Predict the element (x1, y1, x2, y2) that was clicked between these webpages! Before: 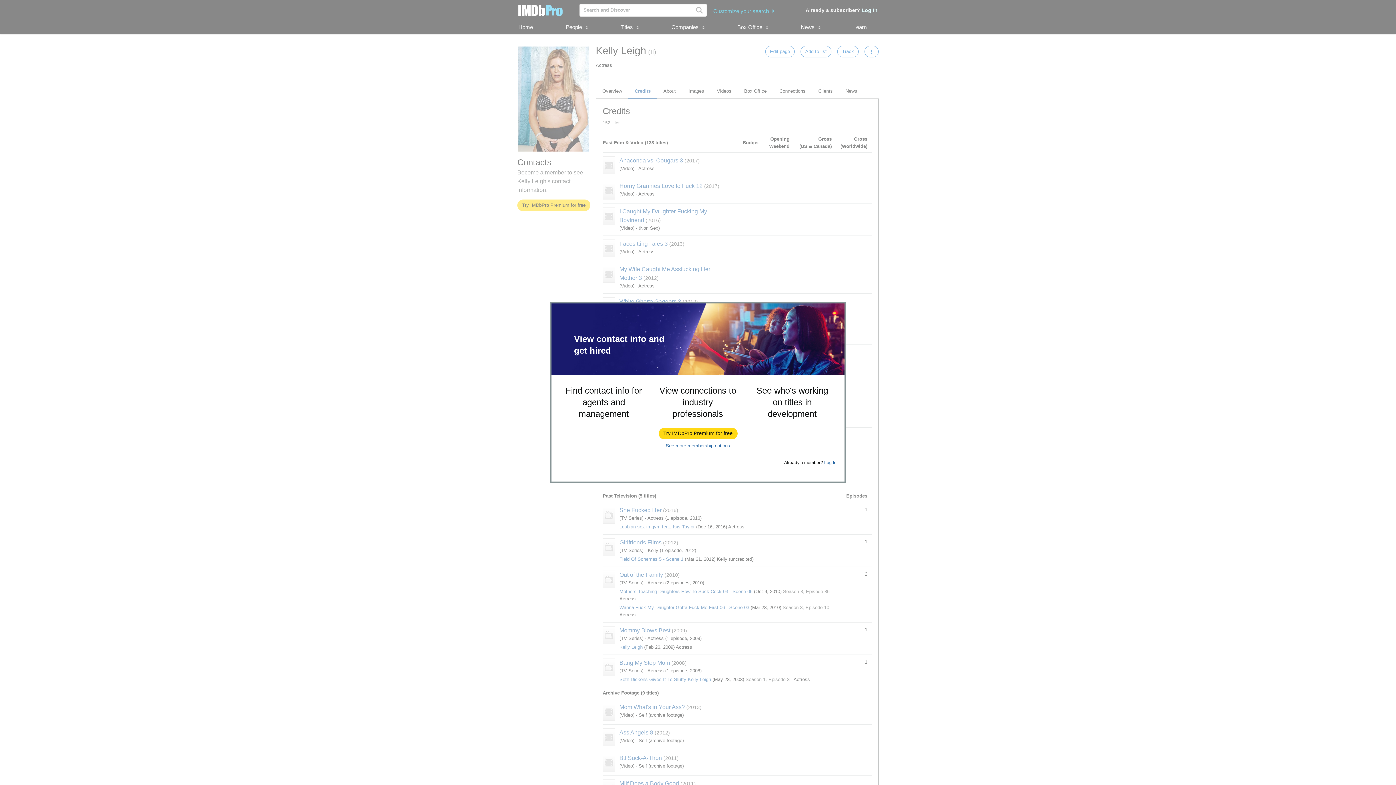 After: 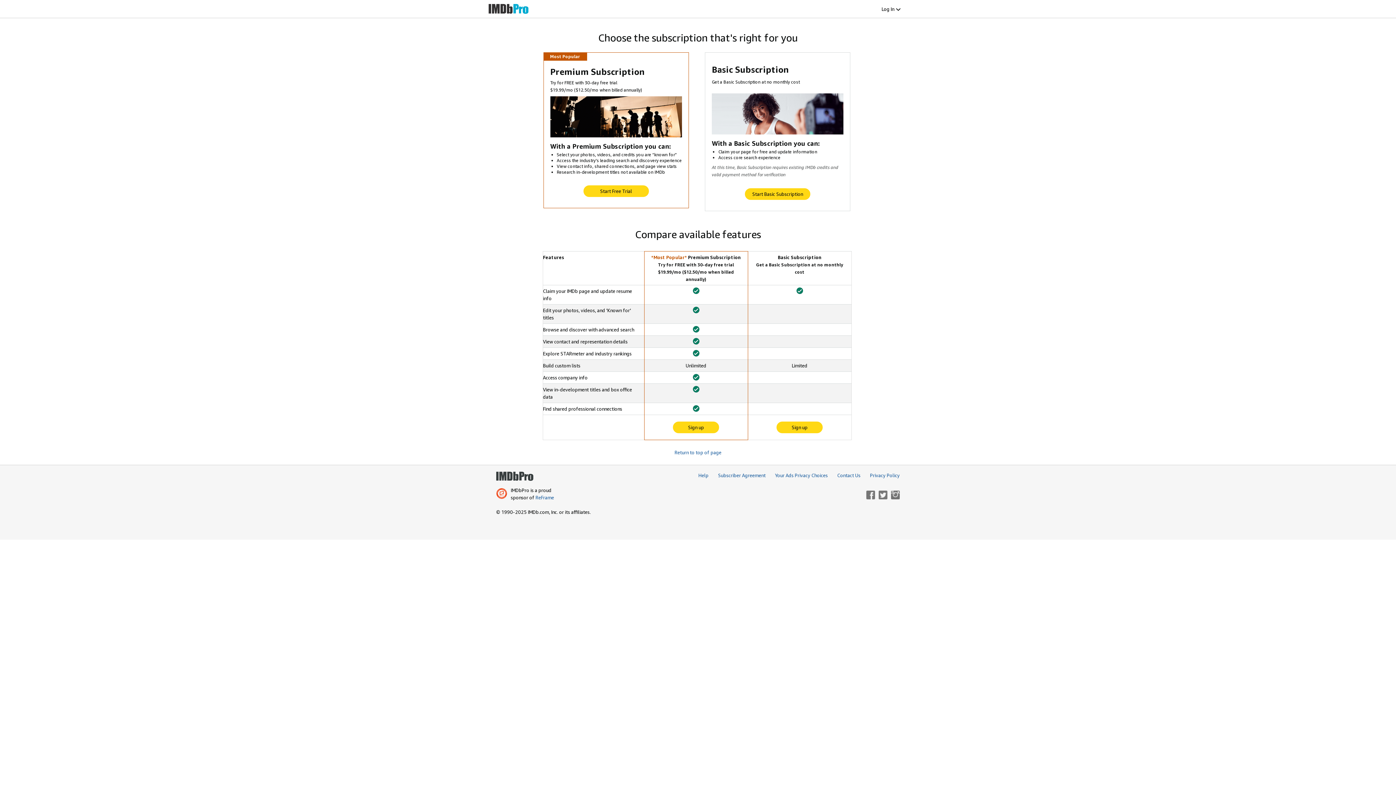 Action: bbox: (666, 443, 730, 448) label: See more membership options